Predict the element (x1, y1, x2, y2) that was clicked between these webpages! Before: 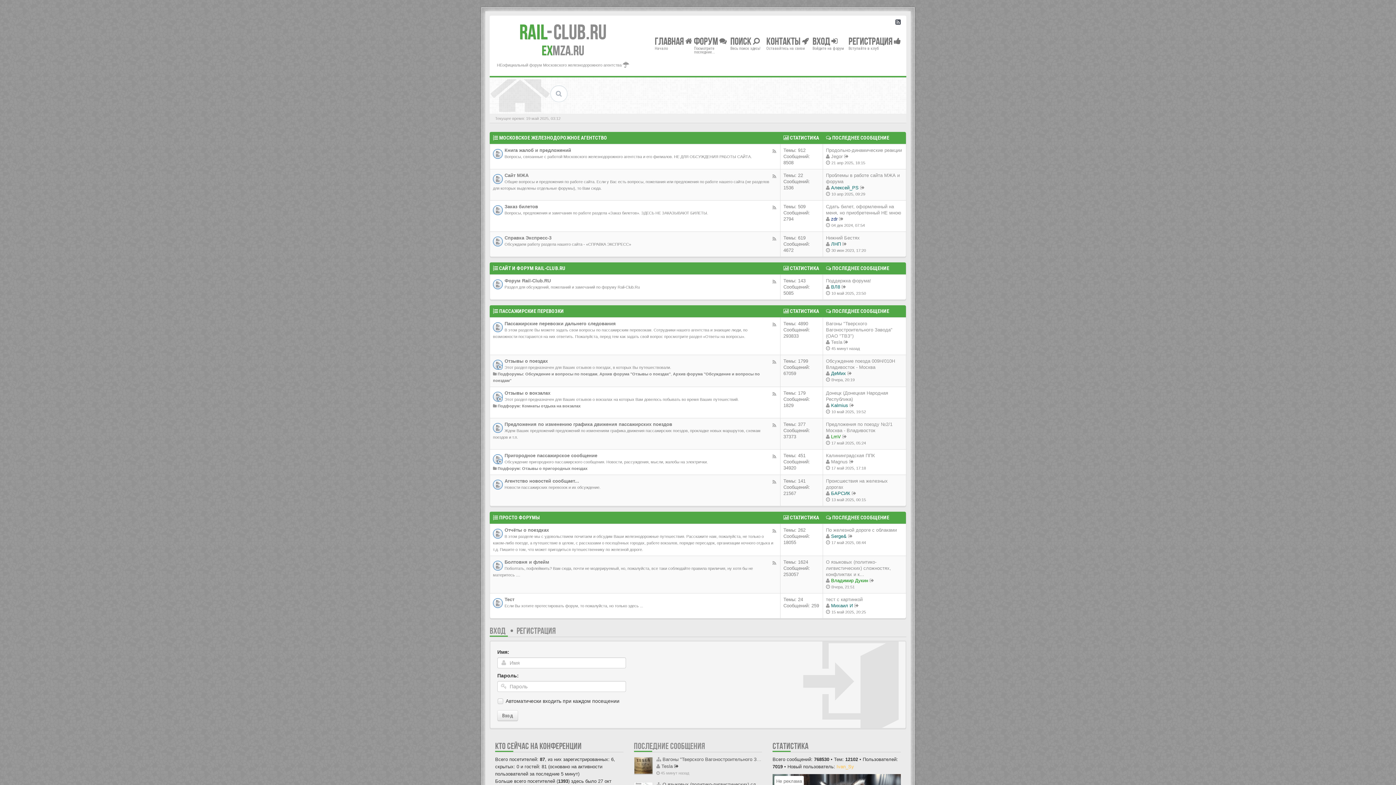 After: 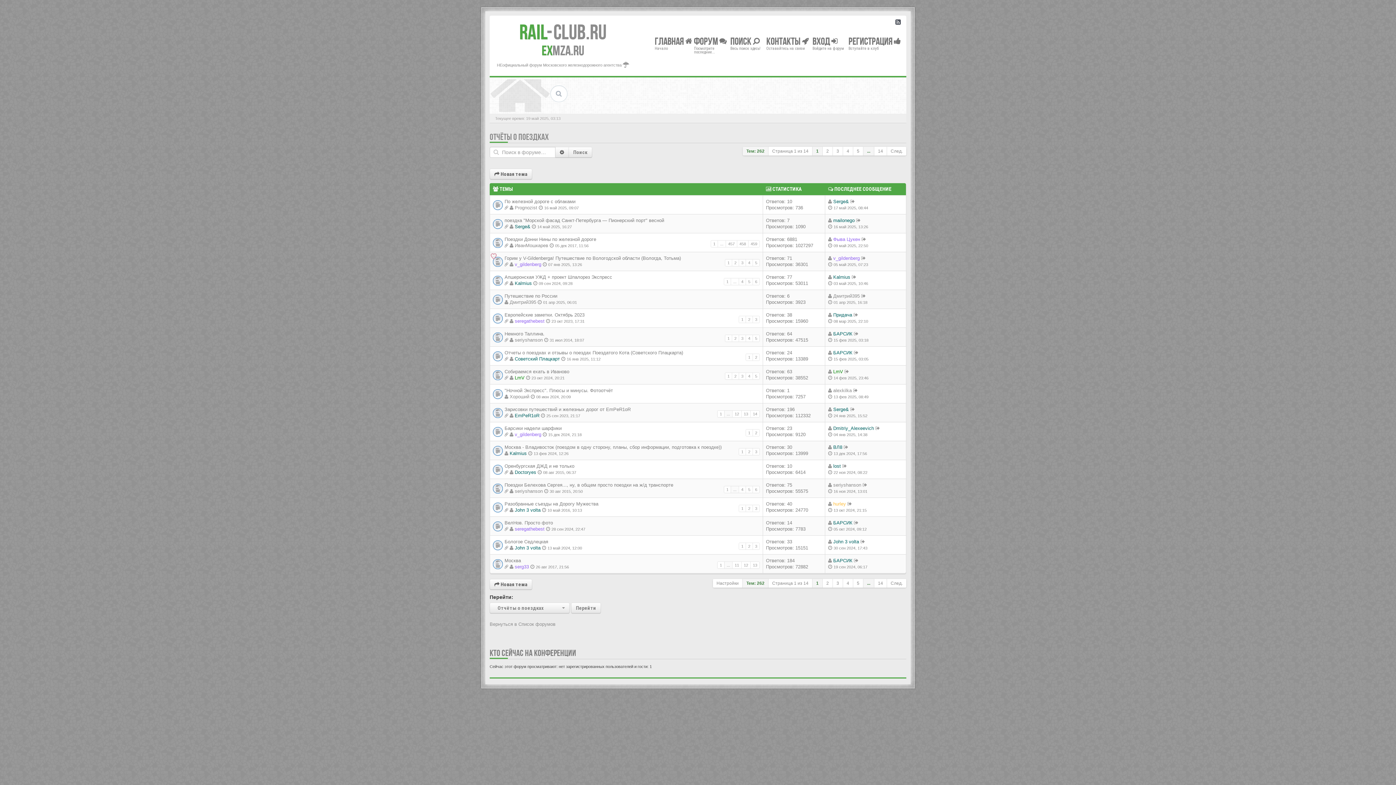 Action: label: Отчёты о поездках bbox: (504, 527, 549, 533)